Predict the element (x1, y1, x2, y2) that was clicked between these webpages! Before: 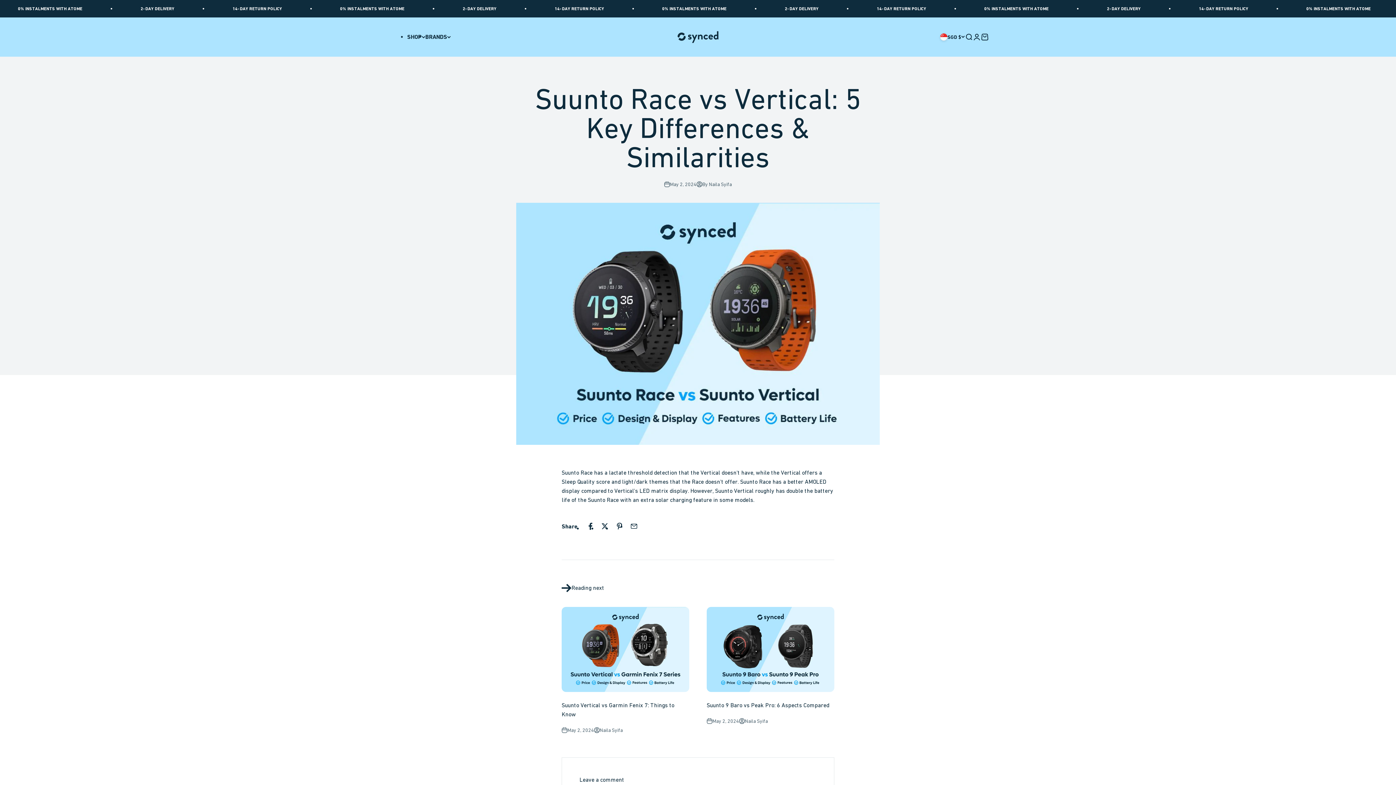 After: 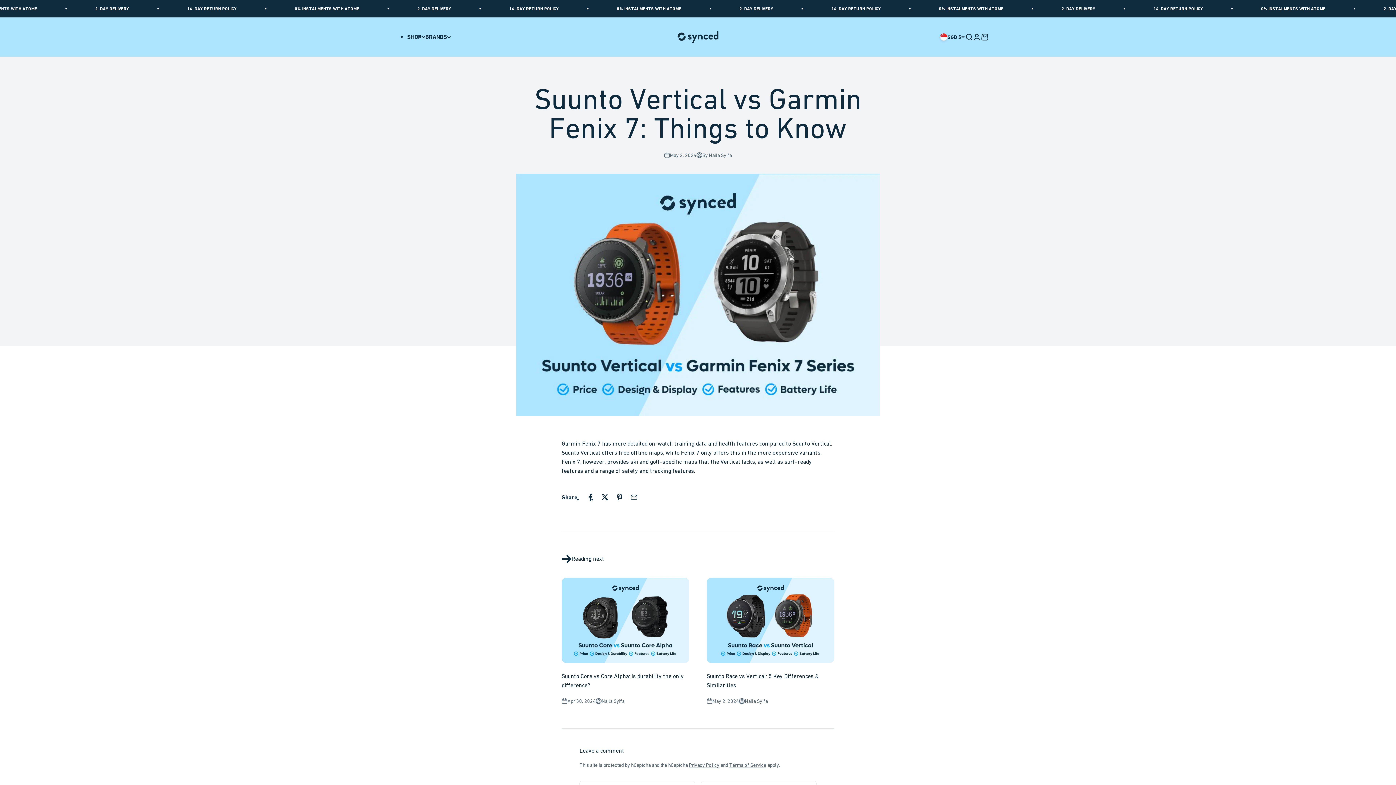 Action: bbox: (561, 607, 689, 692)